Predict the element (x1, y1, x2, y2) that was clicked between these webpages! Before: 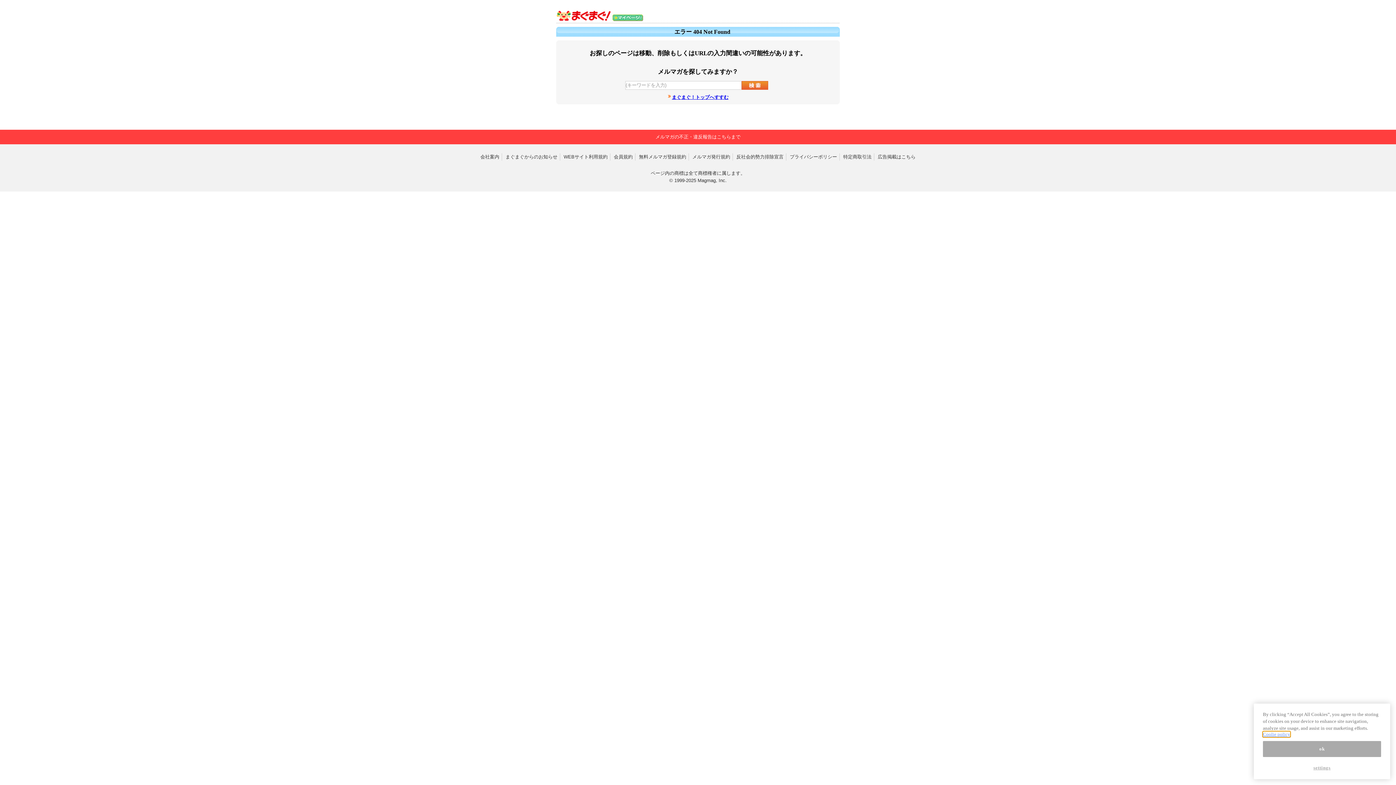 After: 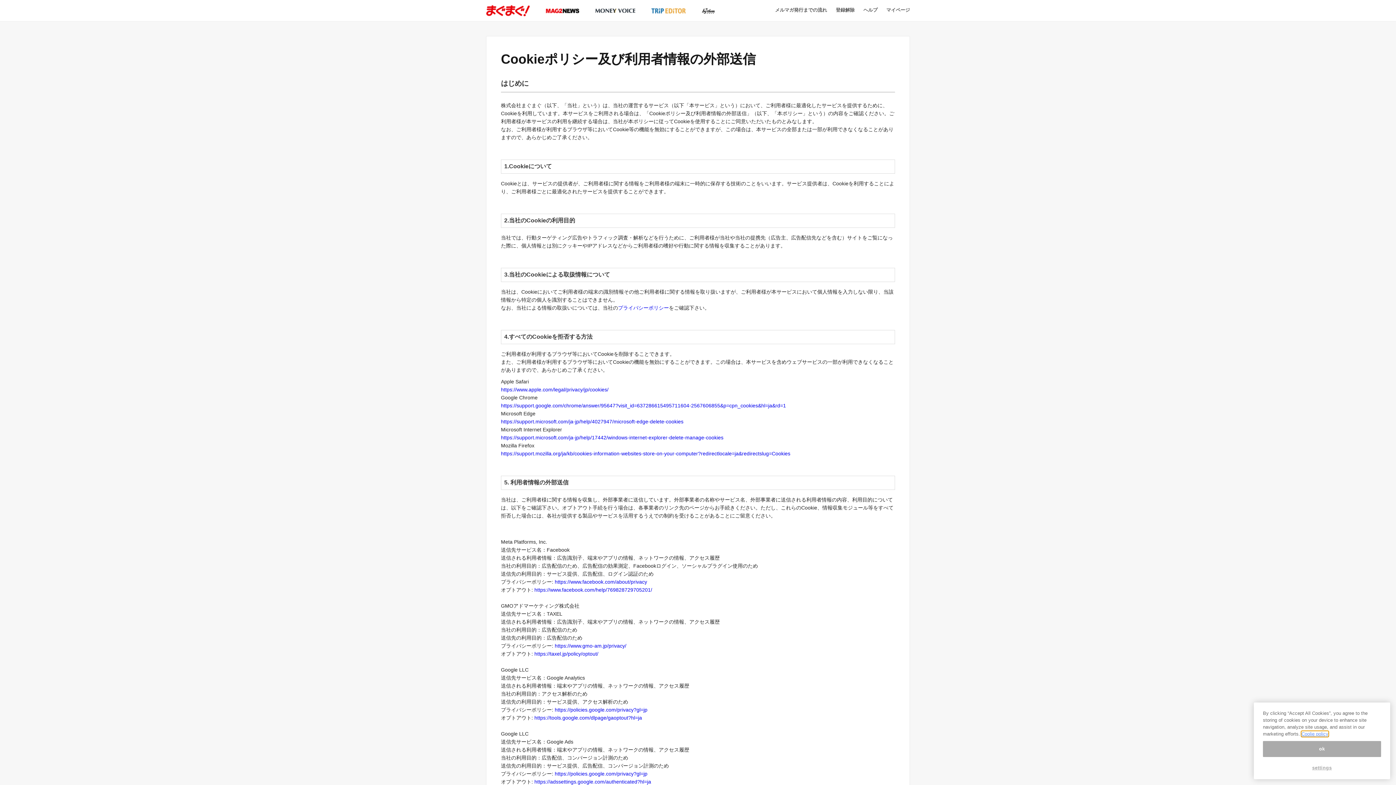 Action: bbox: (1263, 731, 1290, 737) label: Coolie policy